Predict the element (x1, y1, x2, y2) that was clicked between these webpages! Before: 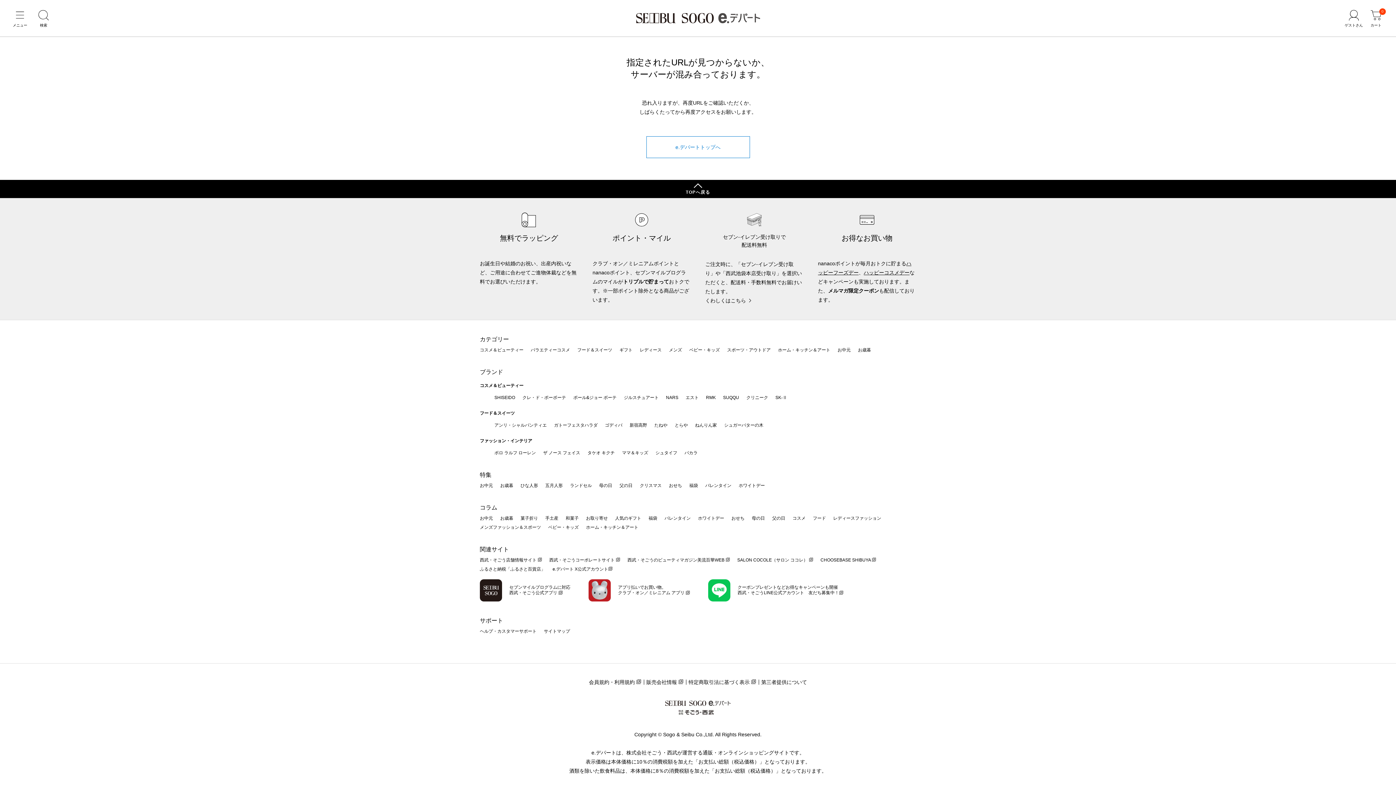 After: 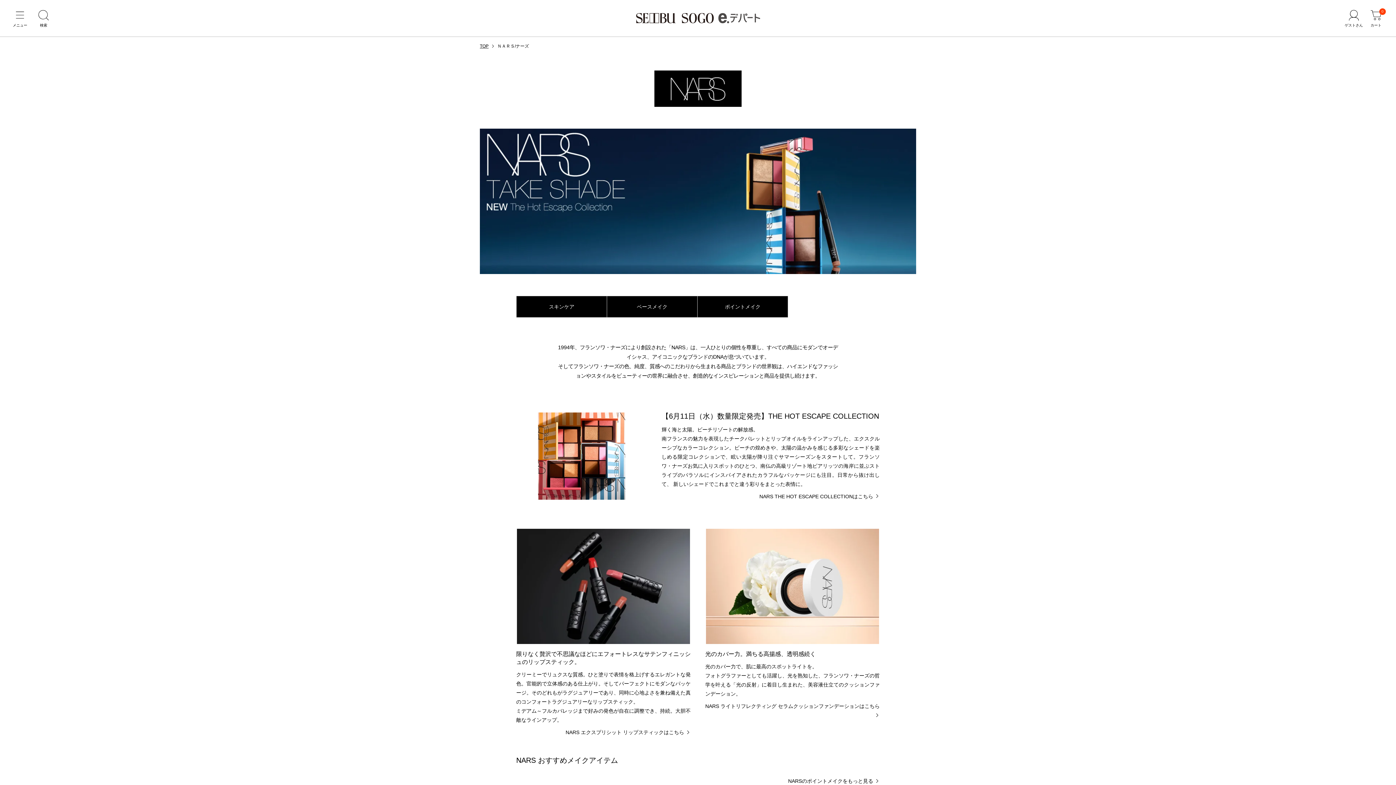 Action: label: NARS bbox: (666, 395, 678, 400)